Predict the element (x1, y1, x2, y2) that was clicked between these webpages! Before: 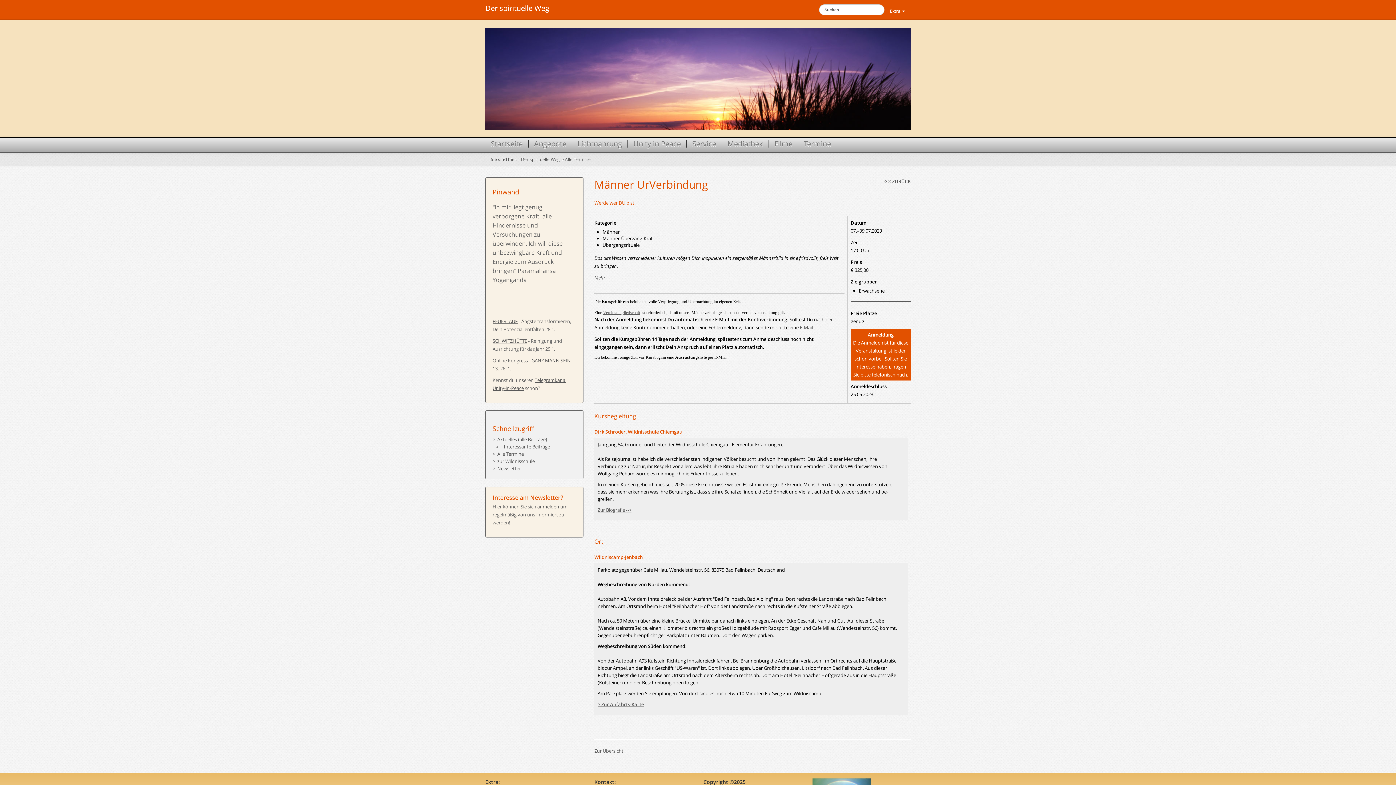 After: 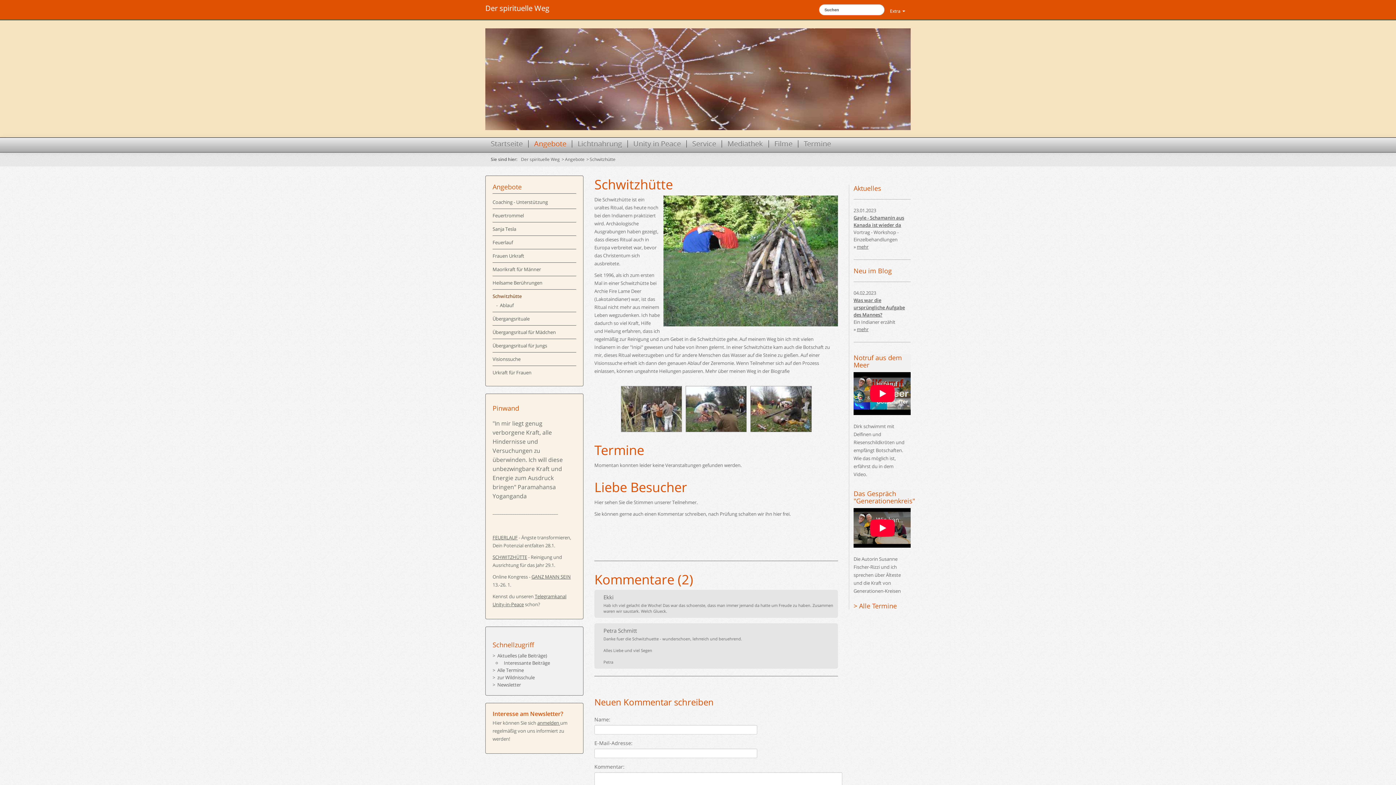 Action: bbox: (492, 337, 527, 344) label: SCHWITZHÜTTE